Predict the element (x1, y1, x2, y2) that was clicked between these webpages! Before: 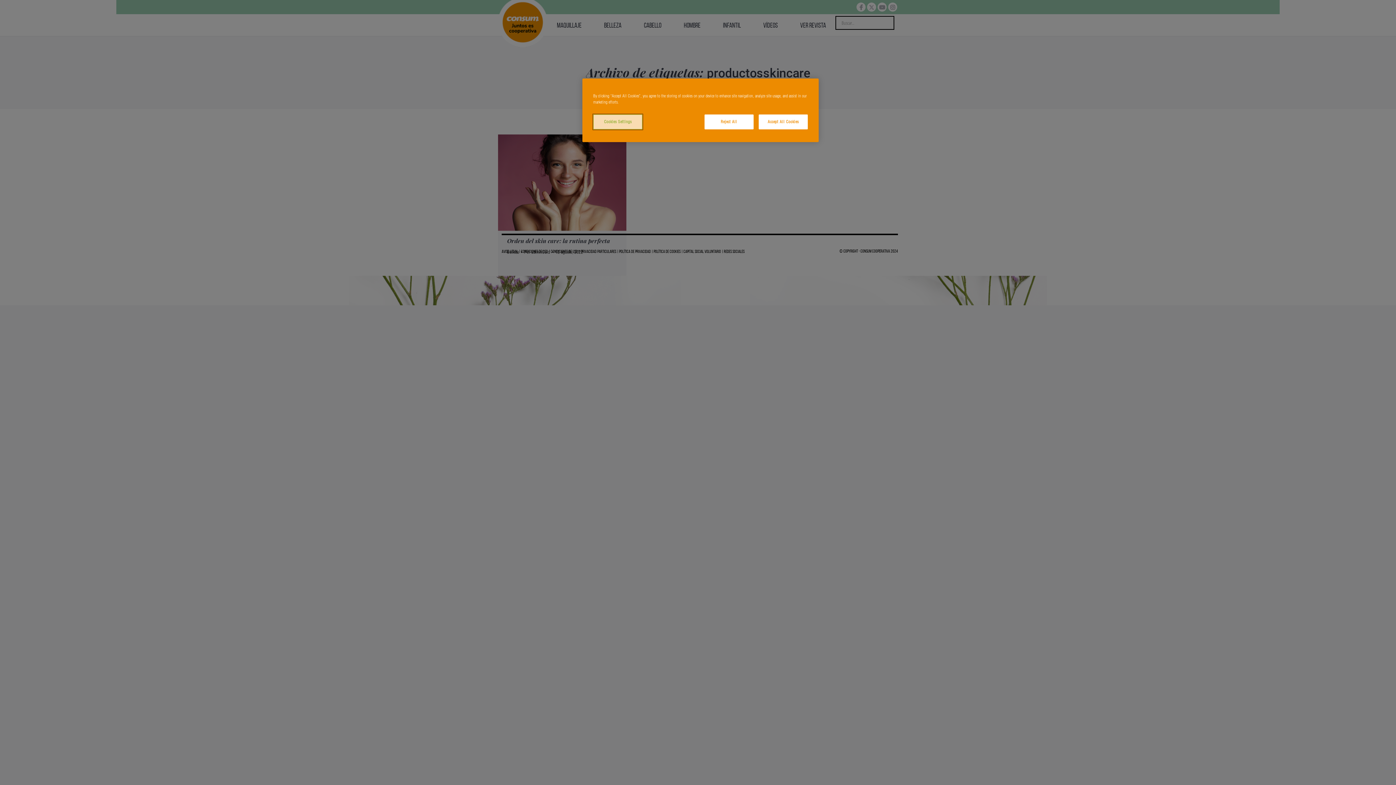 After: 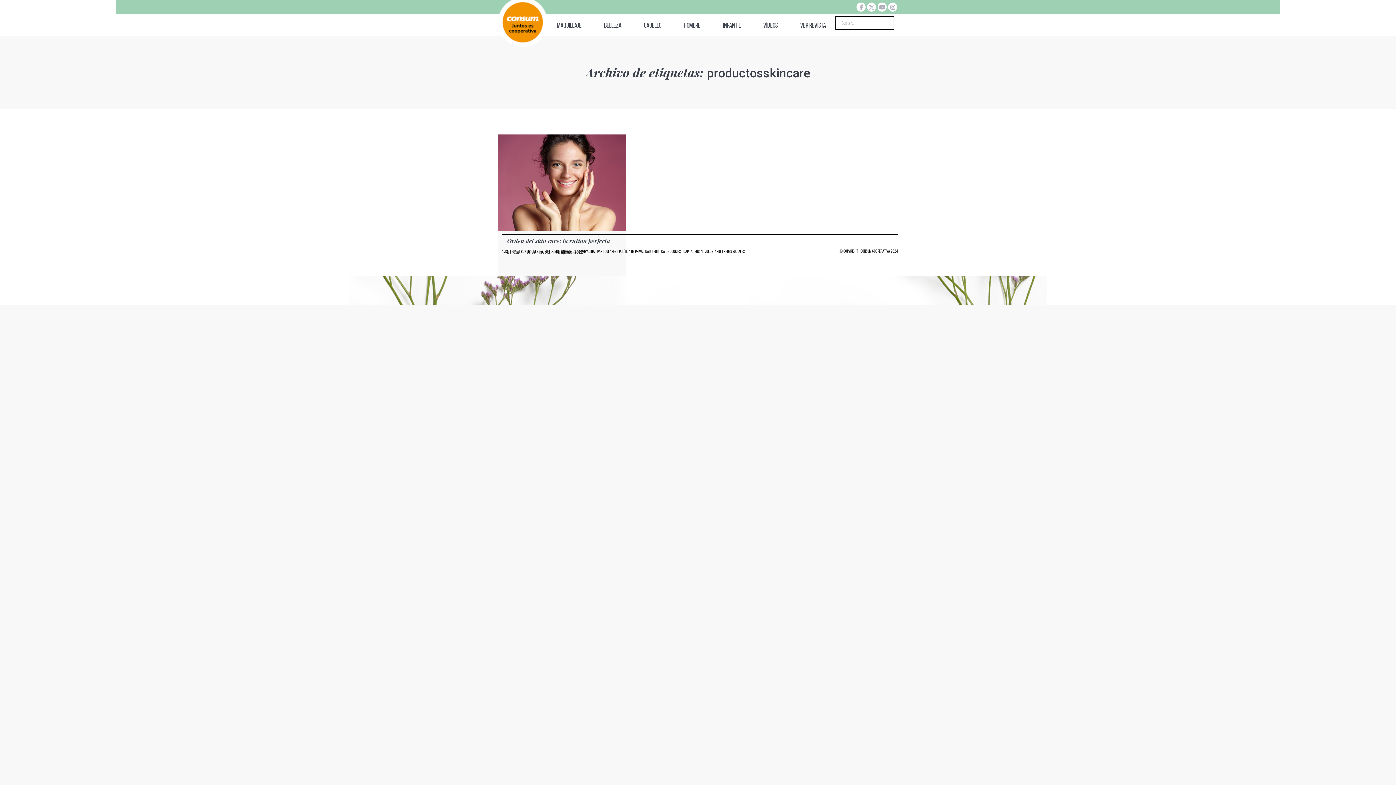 Action: label: Reject All bbox: (704, 114, 753, 129)